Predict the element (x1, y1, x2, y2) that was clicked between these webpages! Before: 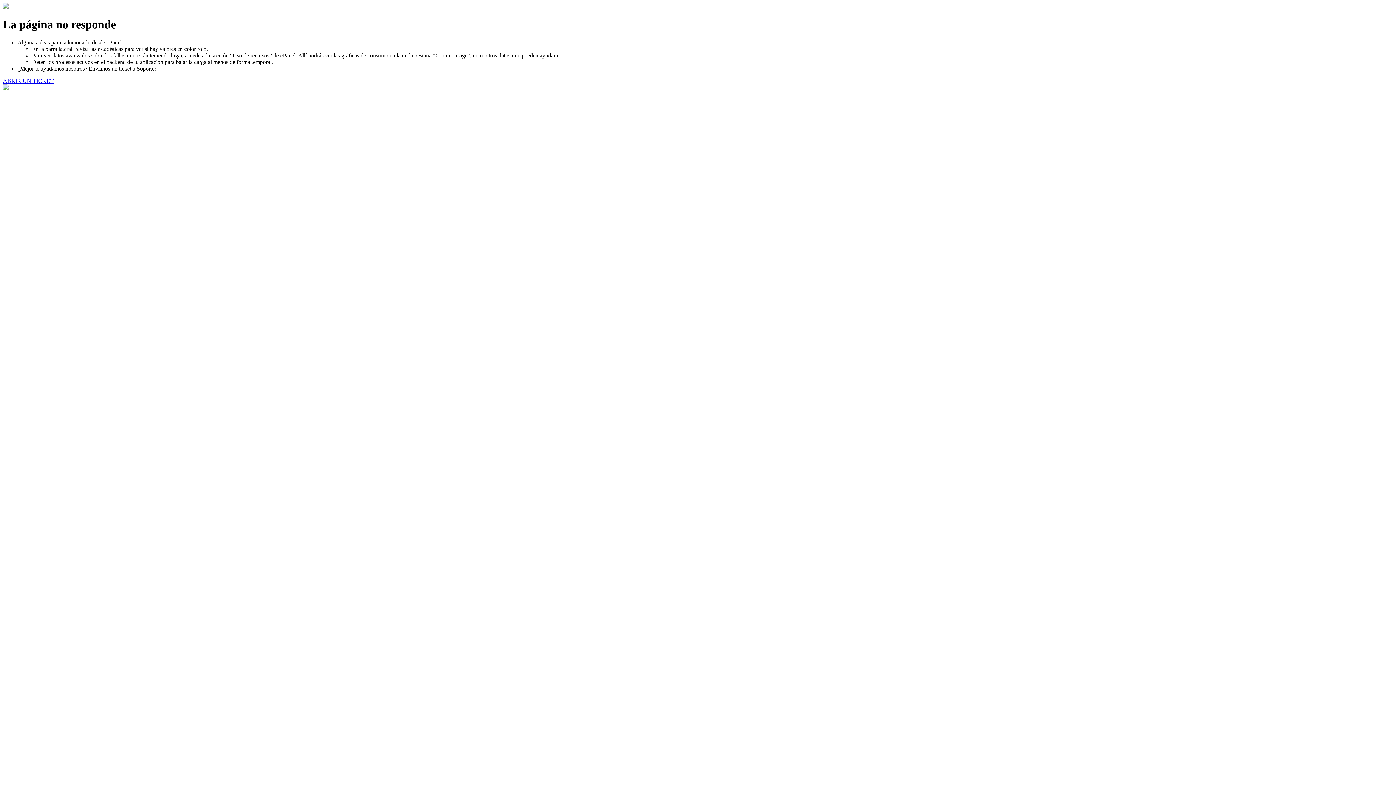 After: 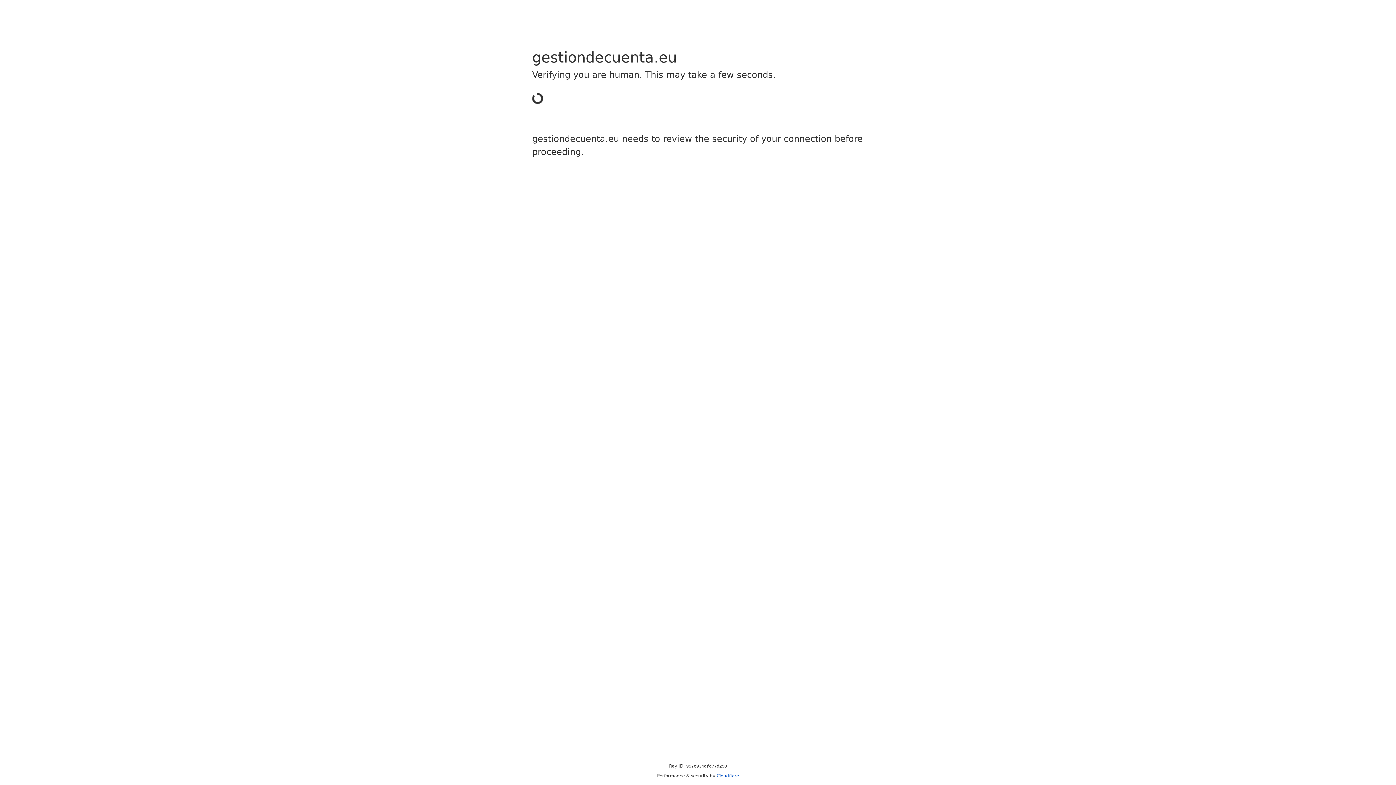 Action: bbox: (2, 77, 53, 83) label: ABRIR UN TICKET